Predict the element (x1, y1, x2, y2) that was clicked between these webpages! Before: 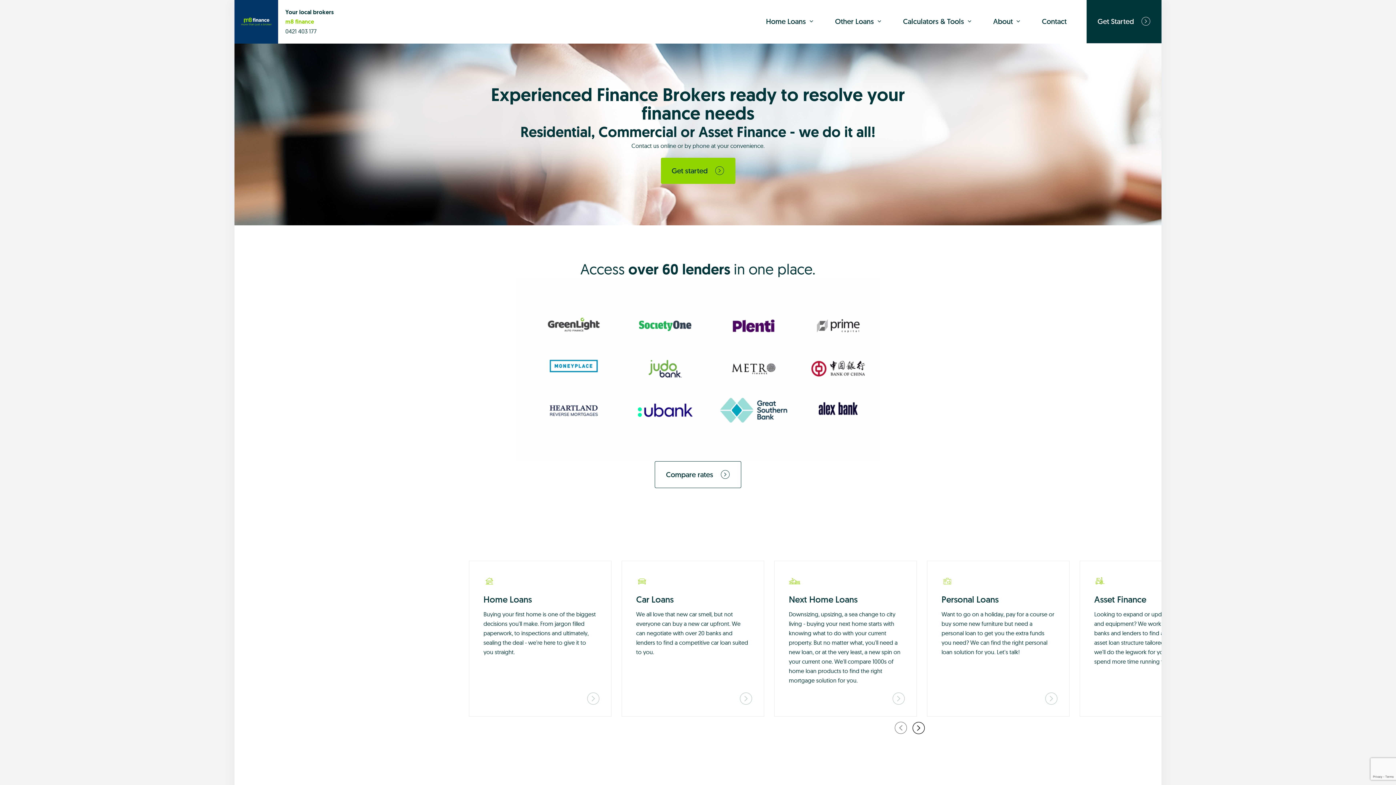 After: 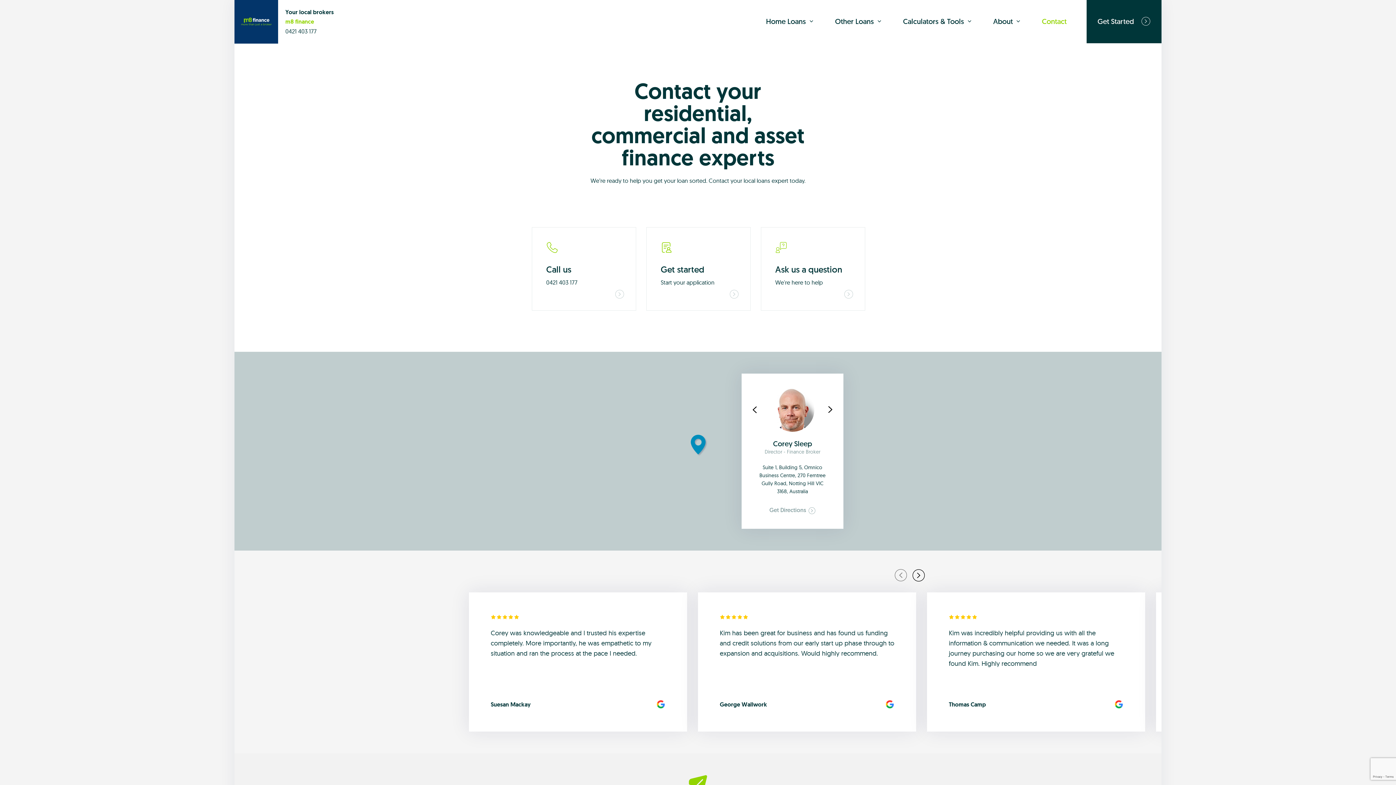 Action: bbox: (1042, 16, 1066, 26) label: Contact